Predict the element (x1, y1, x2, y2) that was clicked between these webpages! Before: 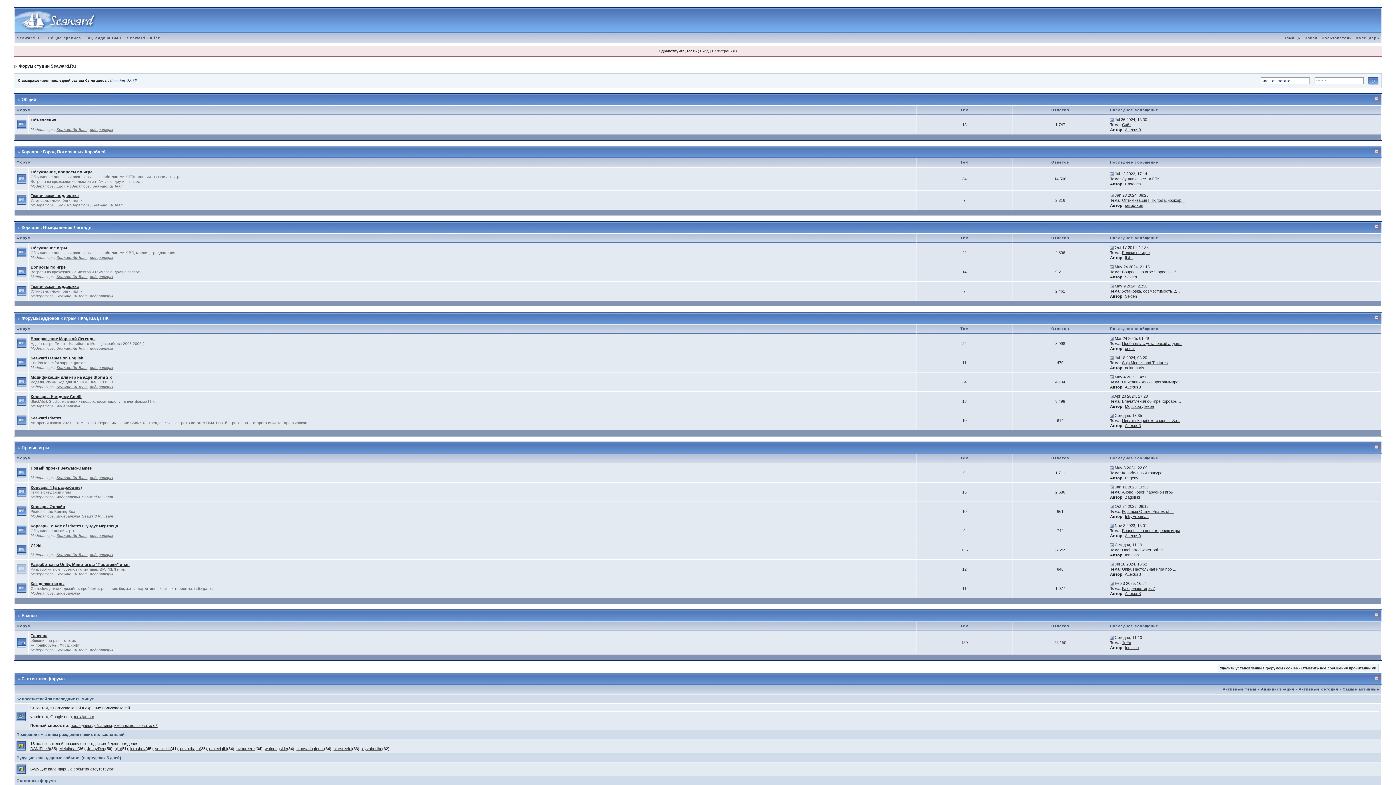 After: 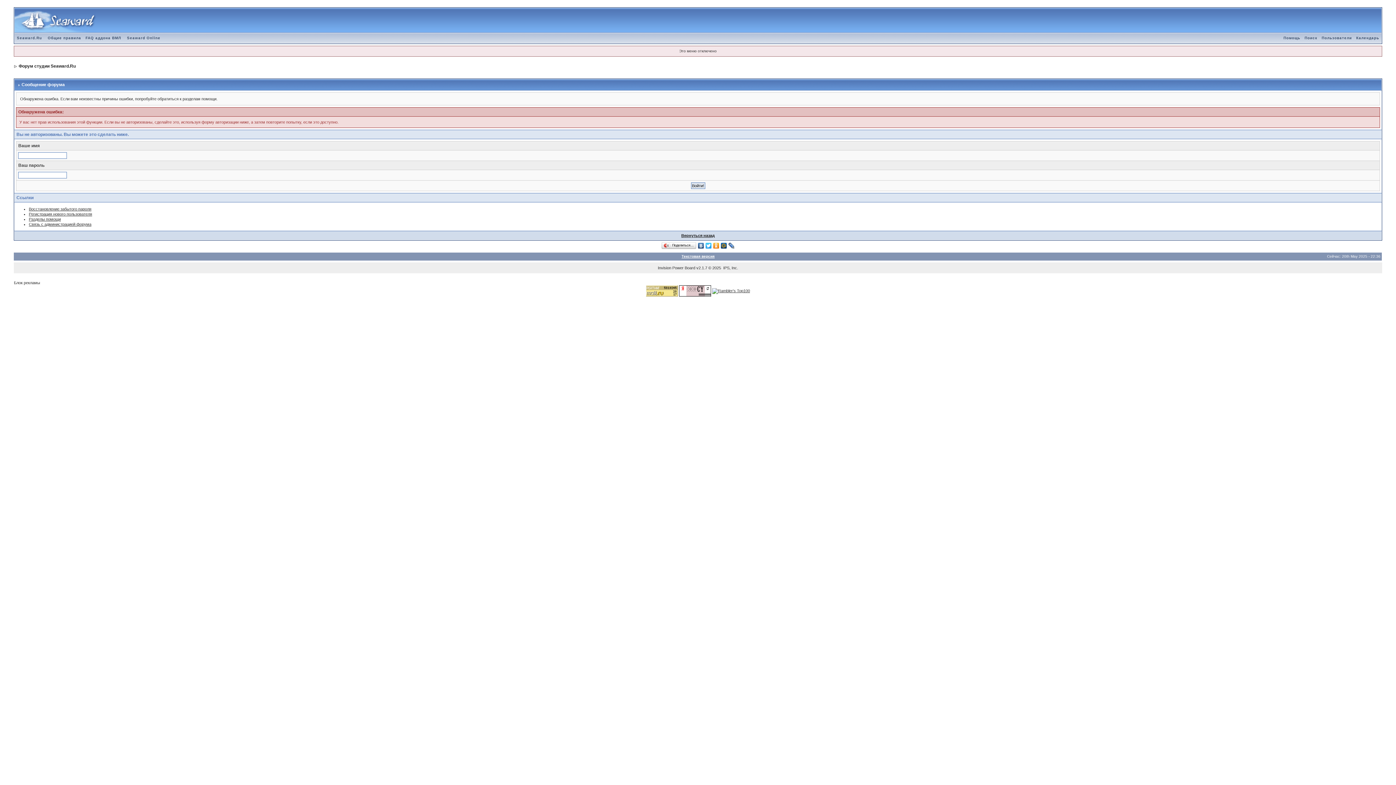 Action: label: kirushev bbox: (130, 746, 145, 751)